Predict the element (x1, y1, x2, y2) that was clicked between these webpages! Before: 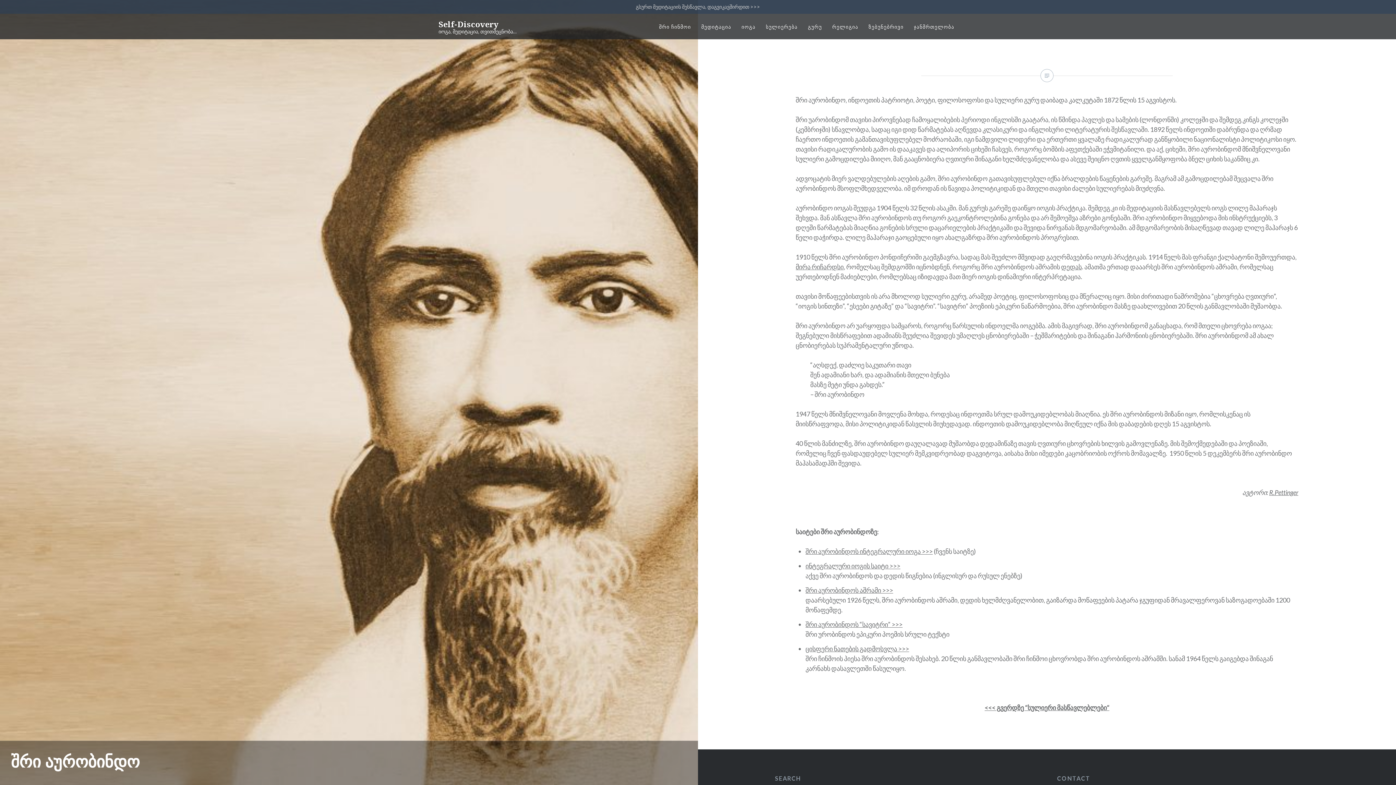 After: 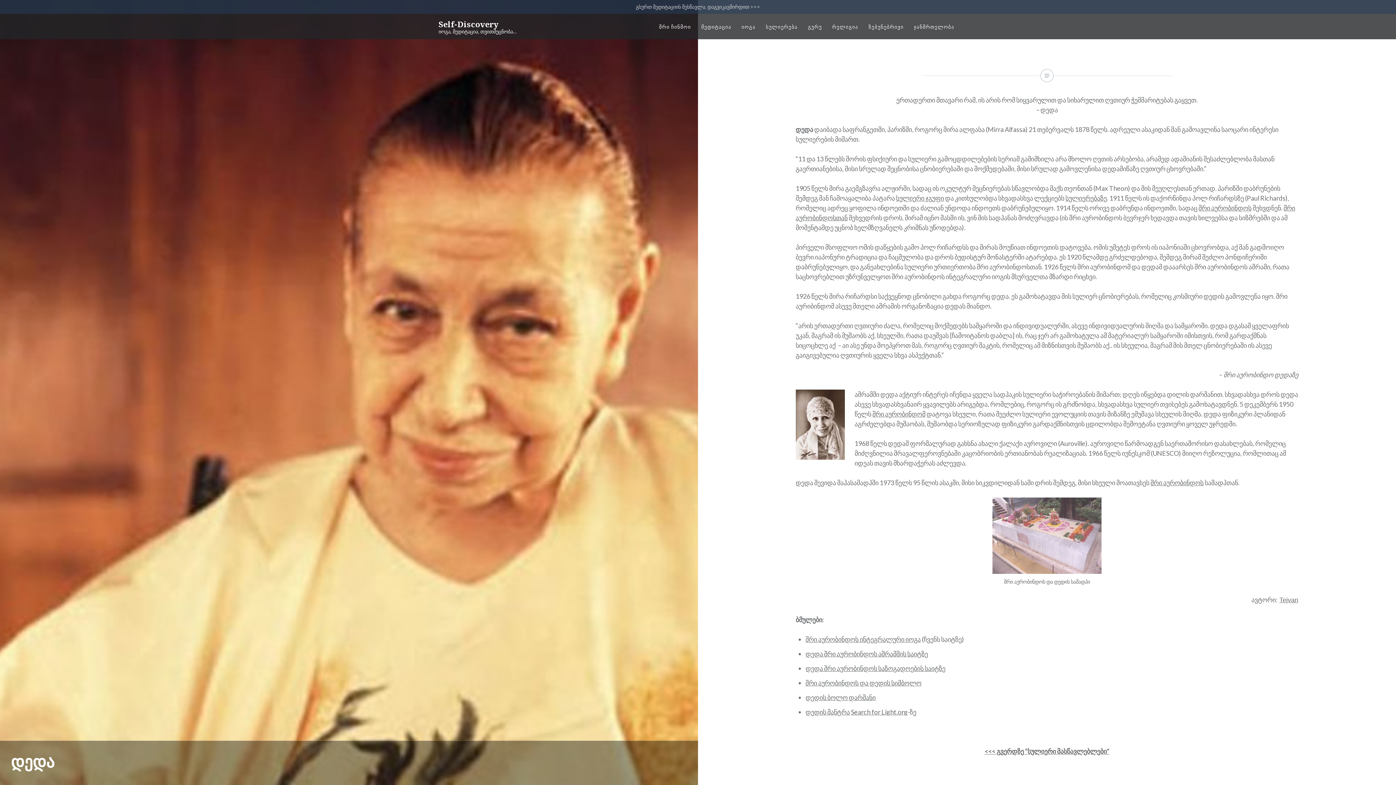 Action: bbox: (1061, 262, 1082, 270) label: დედას